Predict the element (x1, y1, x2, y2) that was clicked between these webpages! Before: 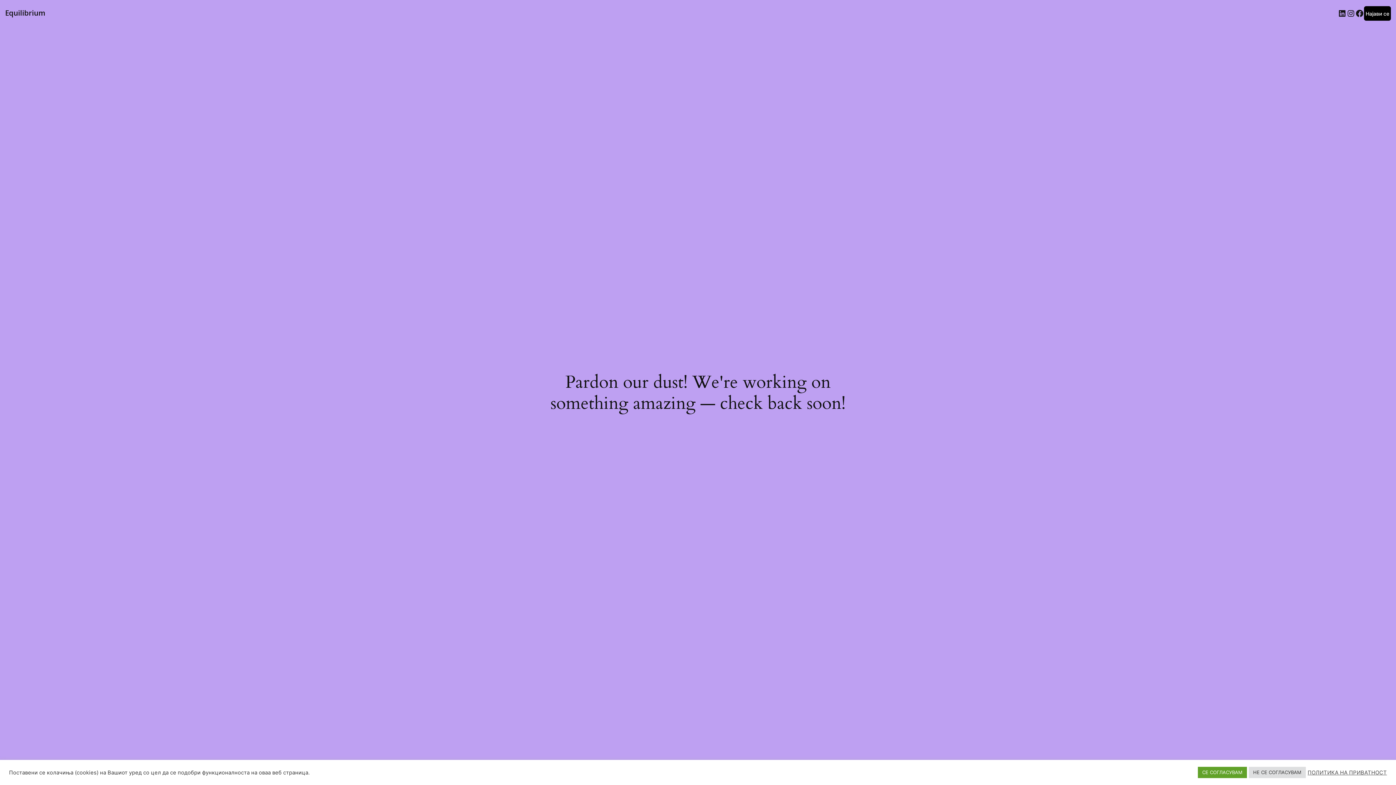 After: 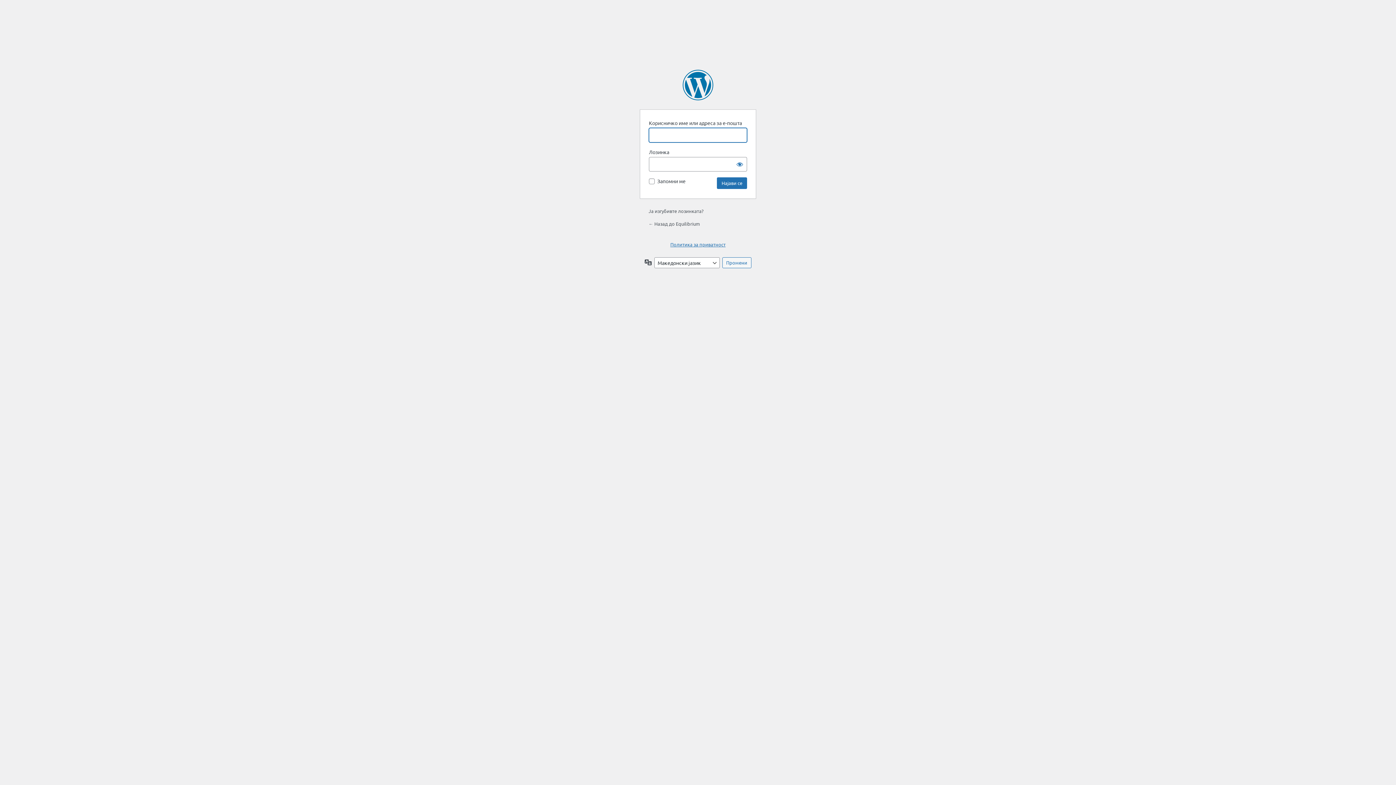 Action: label: Најави се bbox: (1366, 10, 1389, 16)